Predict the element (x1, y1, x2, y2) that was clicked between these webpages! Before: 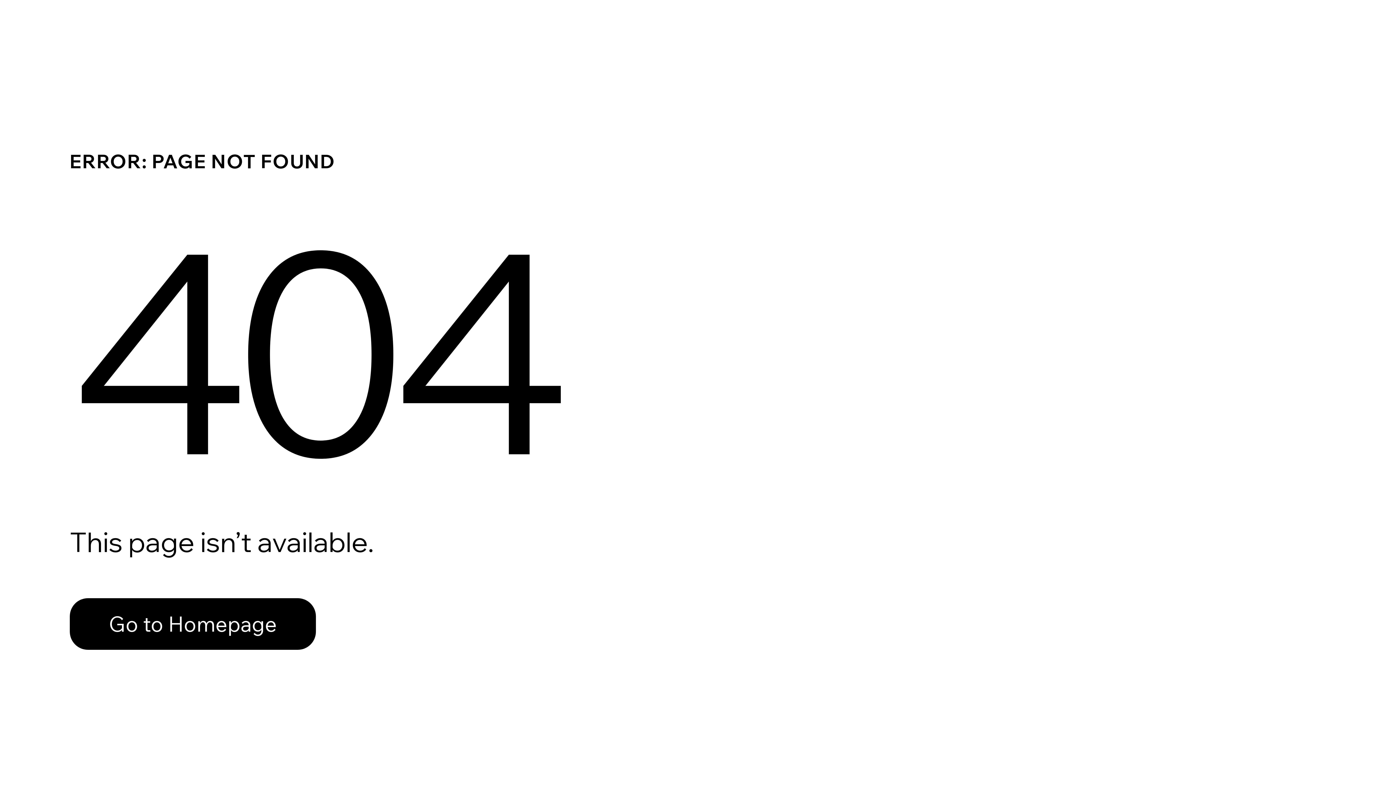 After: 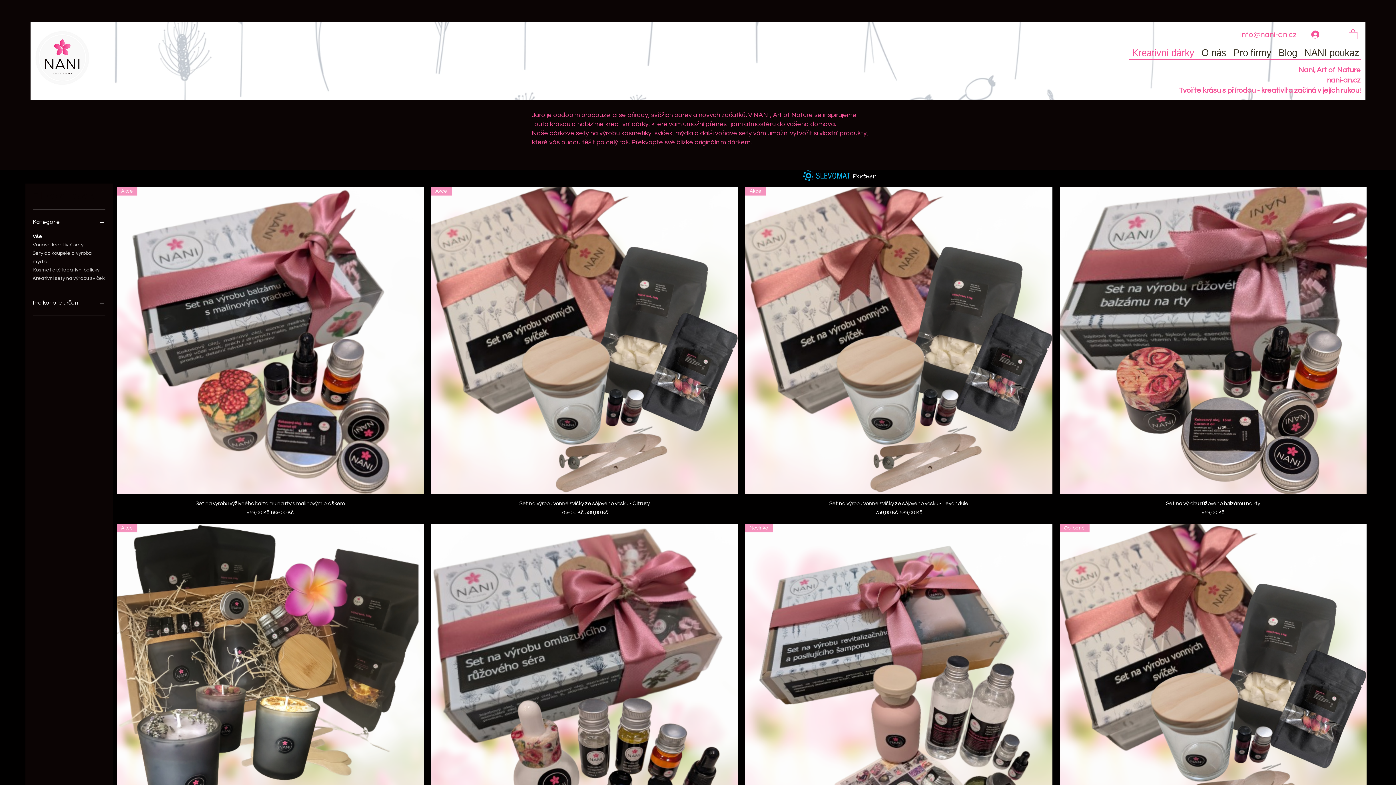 Action: label: Go to Homepage bbox: (69, 598, 316, 650)